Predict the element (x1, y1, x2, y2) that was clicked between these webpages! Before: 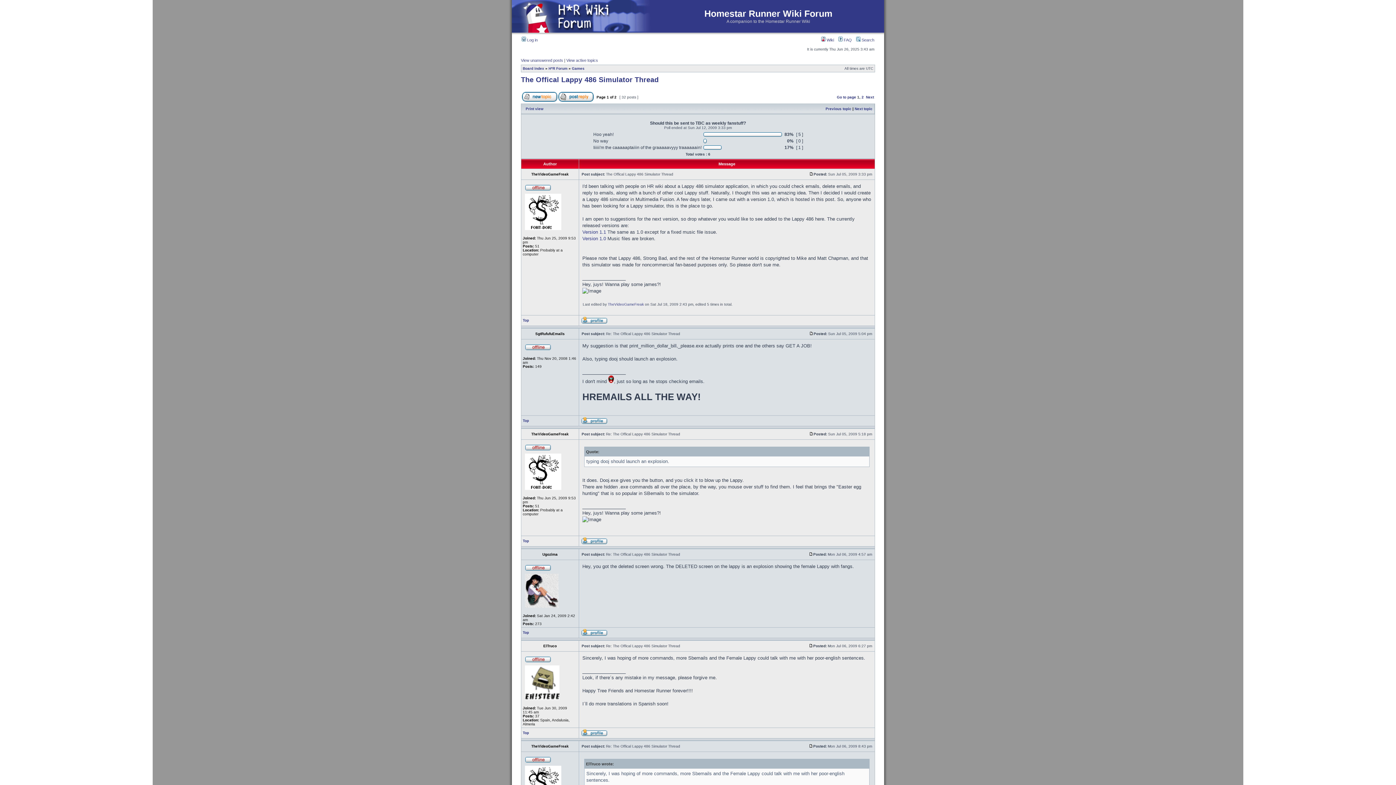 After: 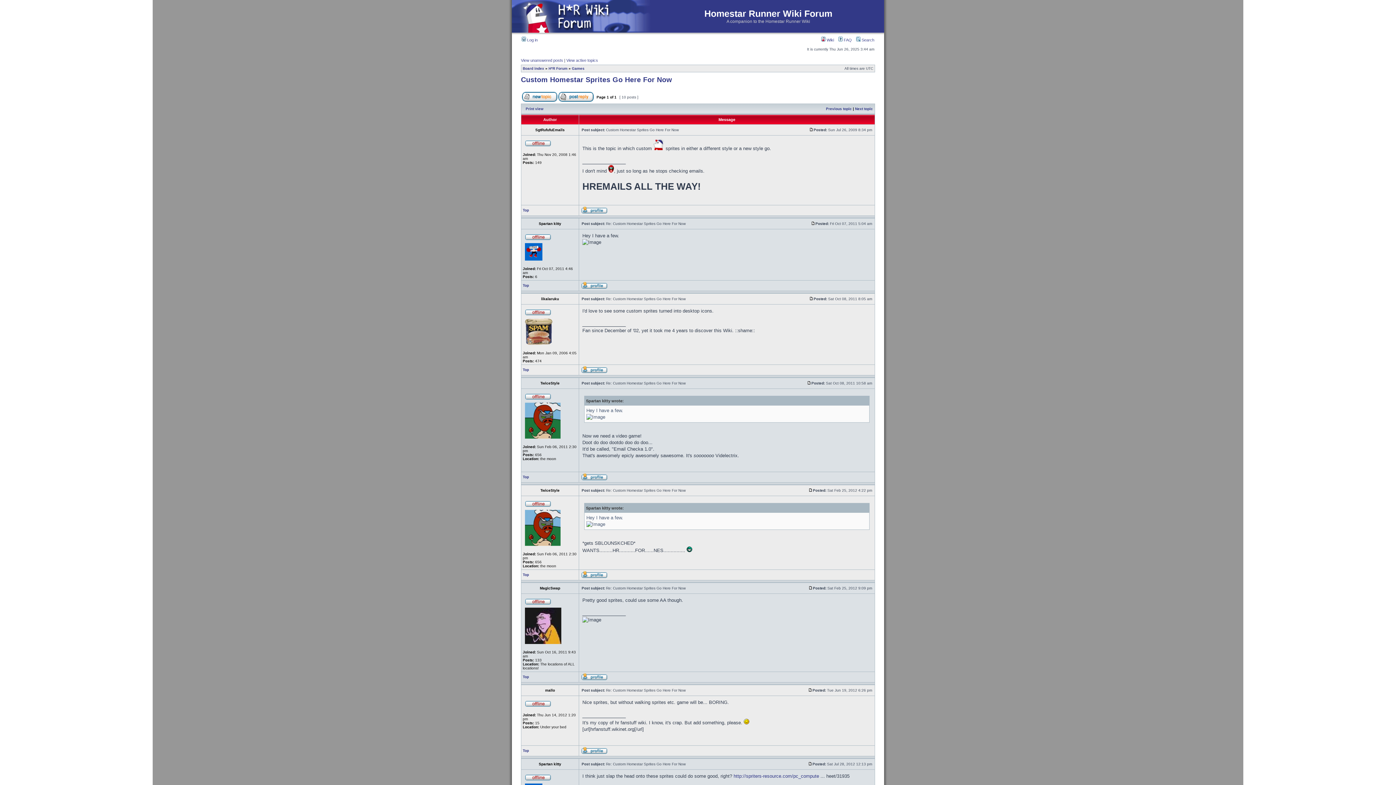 Action: label: Previous topic bbox: (825, 106, 851, 110)